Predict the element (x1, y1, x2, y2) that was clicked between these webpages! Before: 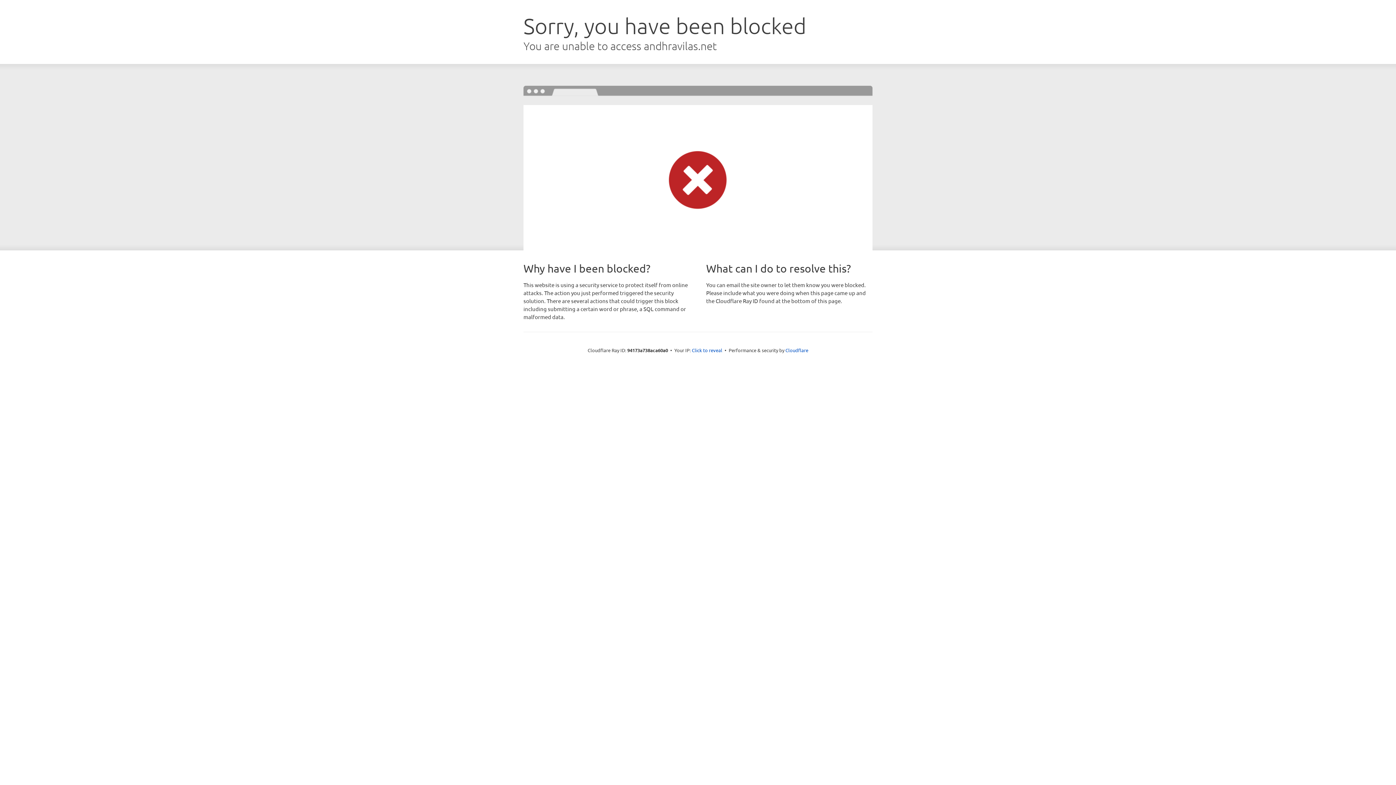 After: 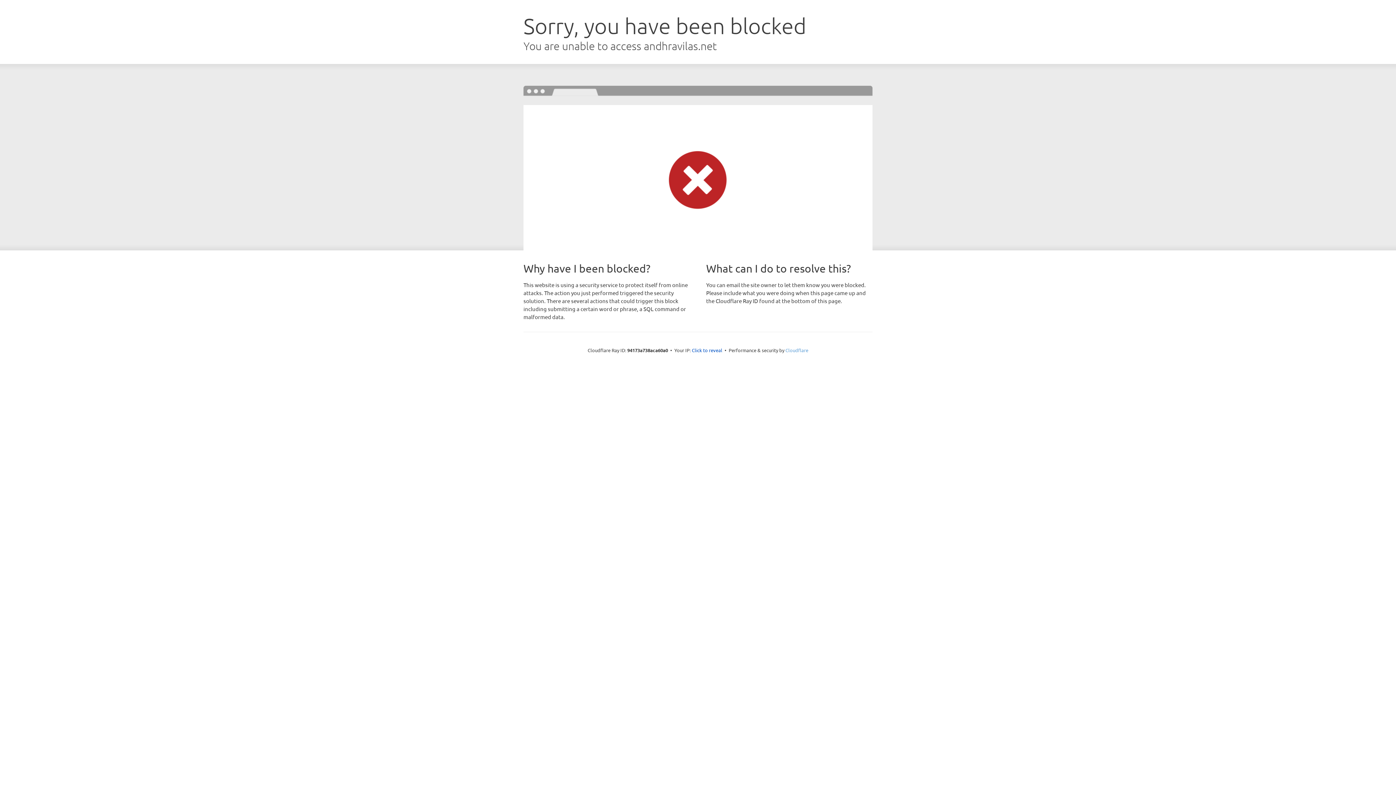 Action: label: Cloudflare bbox: (785, 347, 808, 353)